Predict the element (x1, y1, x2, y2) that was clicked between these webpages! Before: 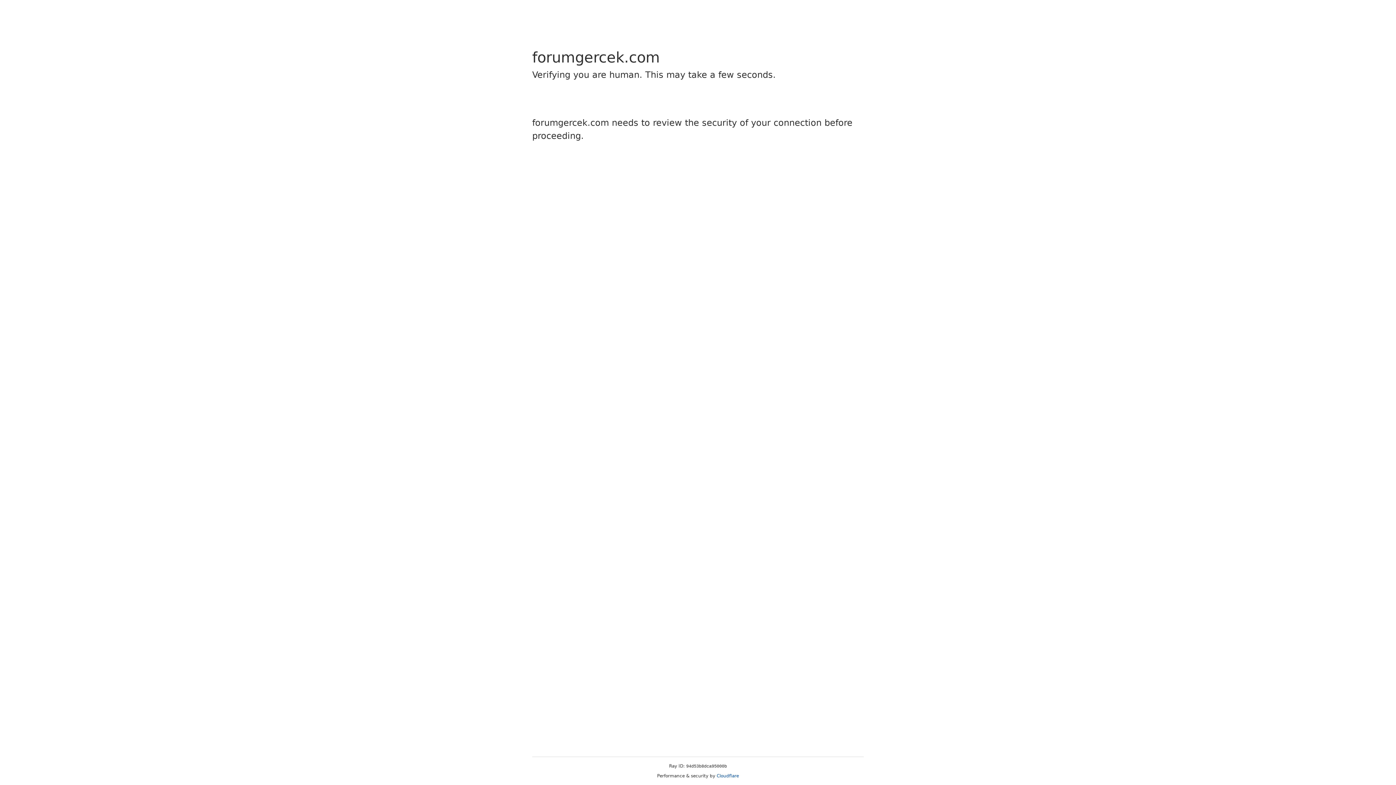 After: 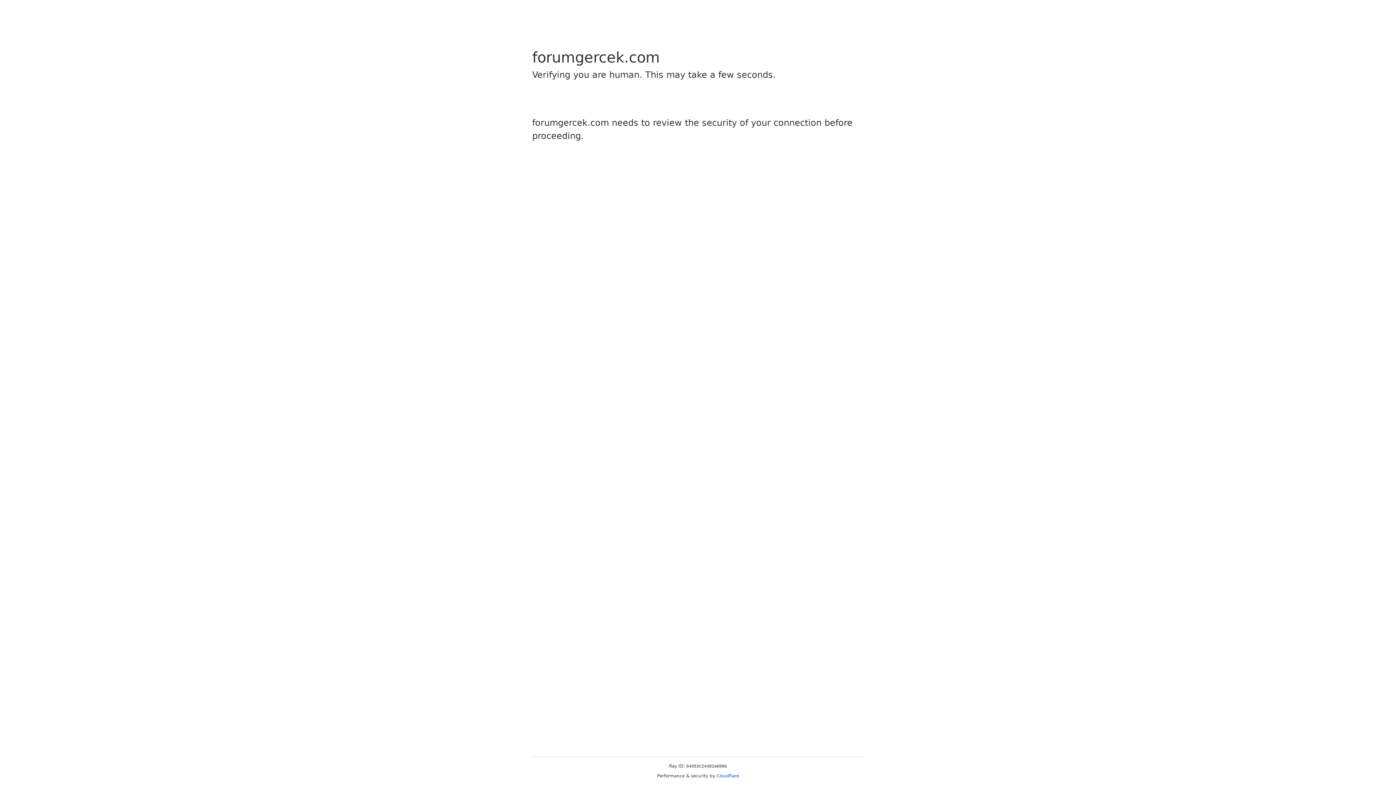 Action: label: Cloudflare bbox: (716, 773, 739, 778)